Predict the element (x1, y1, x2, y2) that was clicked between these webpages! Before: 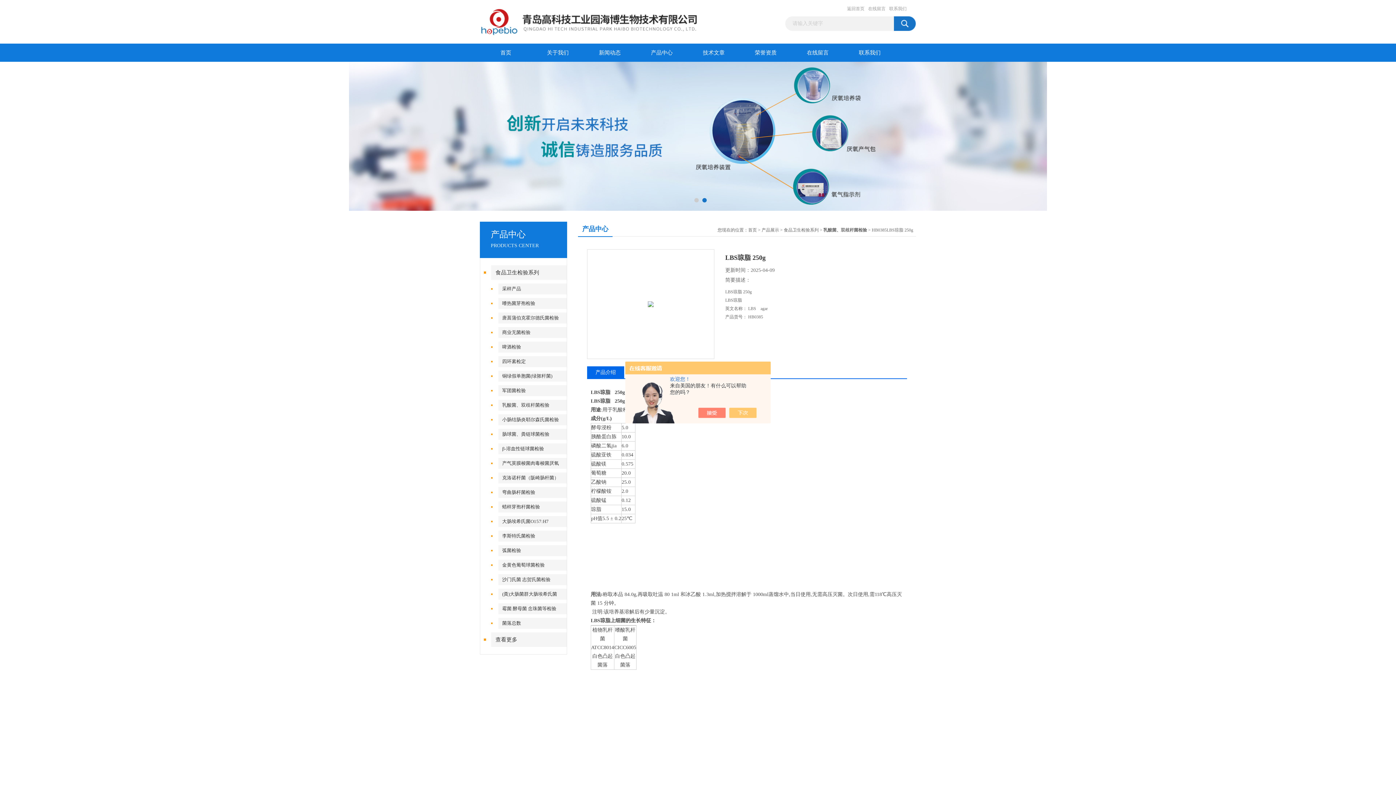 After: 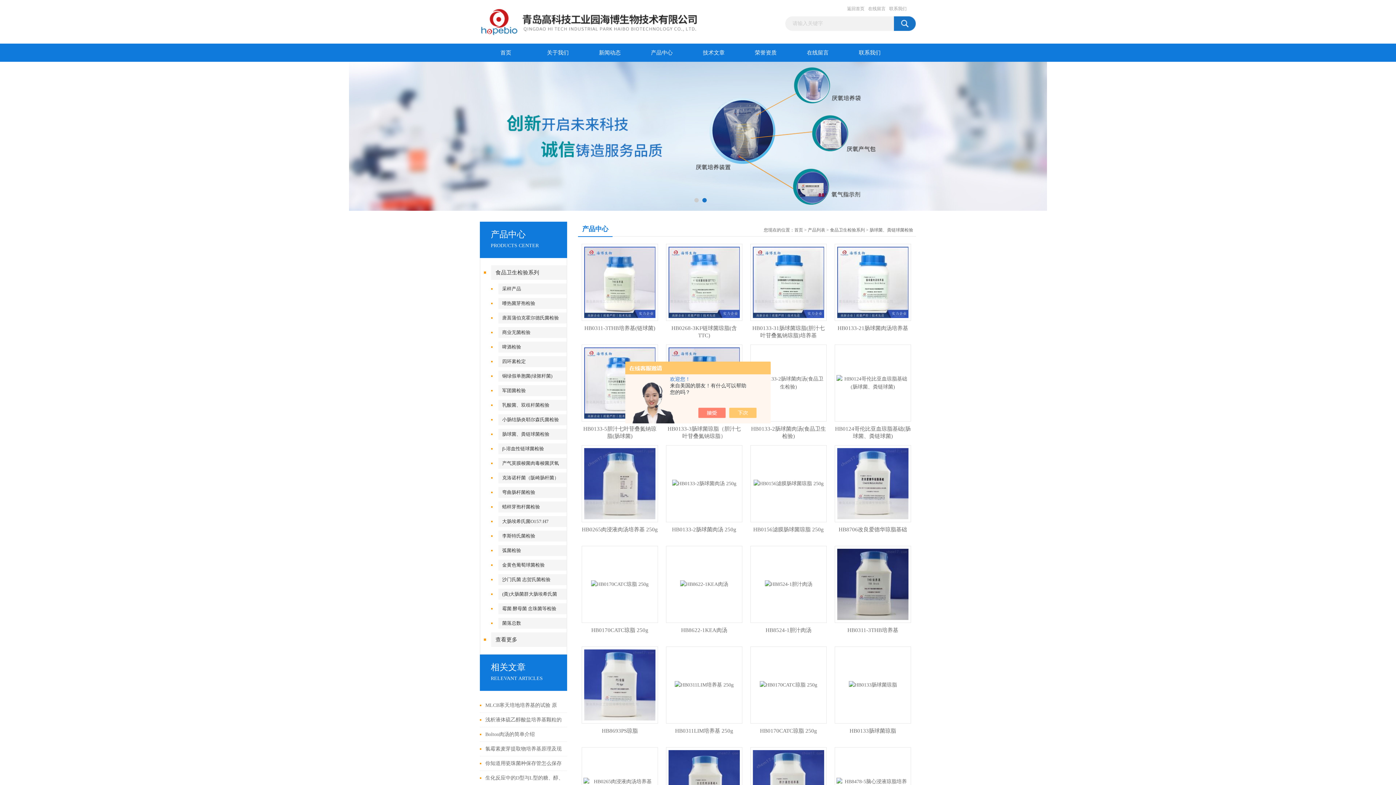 Action: bbox: (498, 429, 571, 440) label: 肠球菌、粪链球菌检验